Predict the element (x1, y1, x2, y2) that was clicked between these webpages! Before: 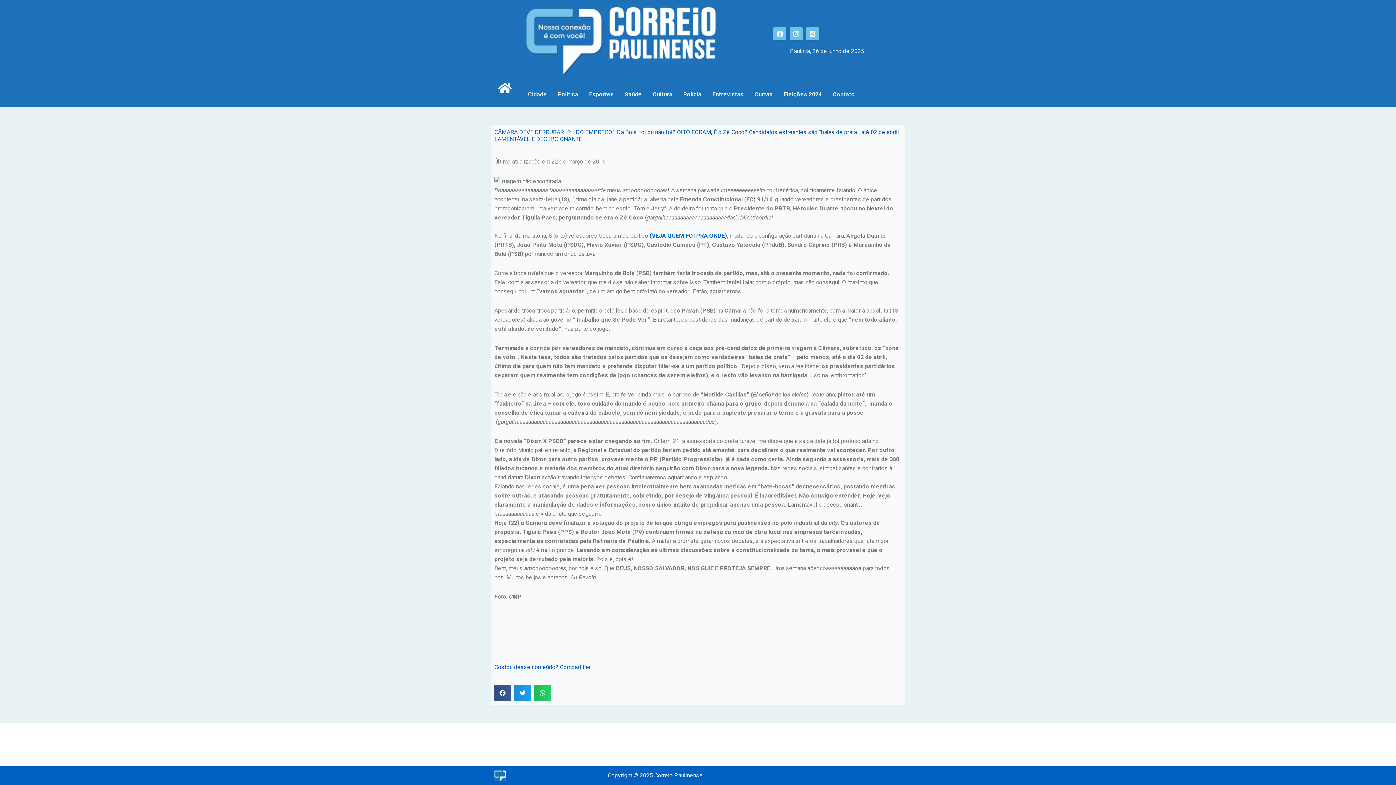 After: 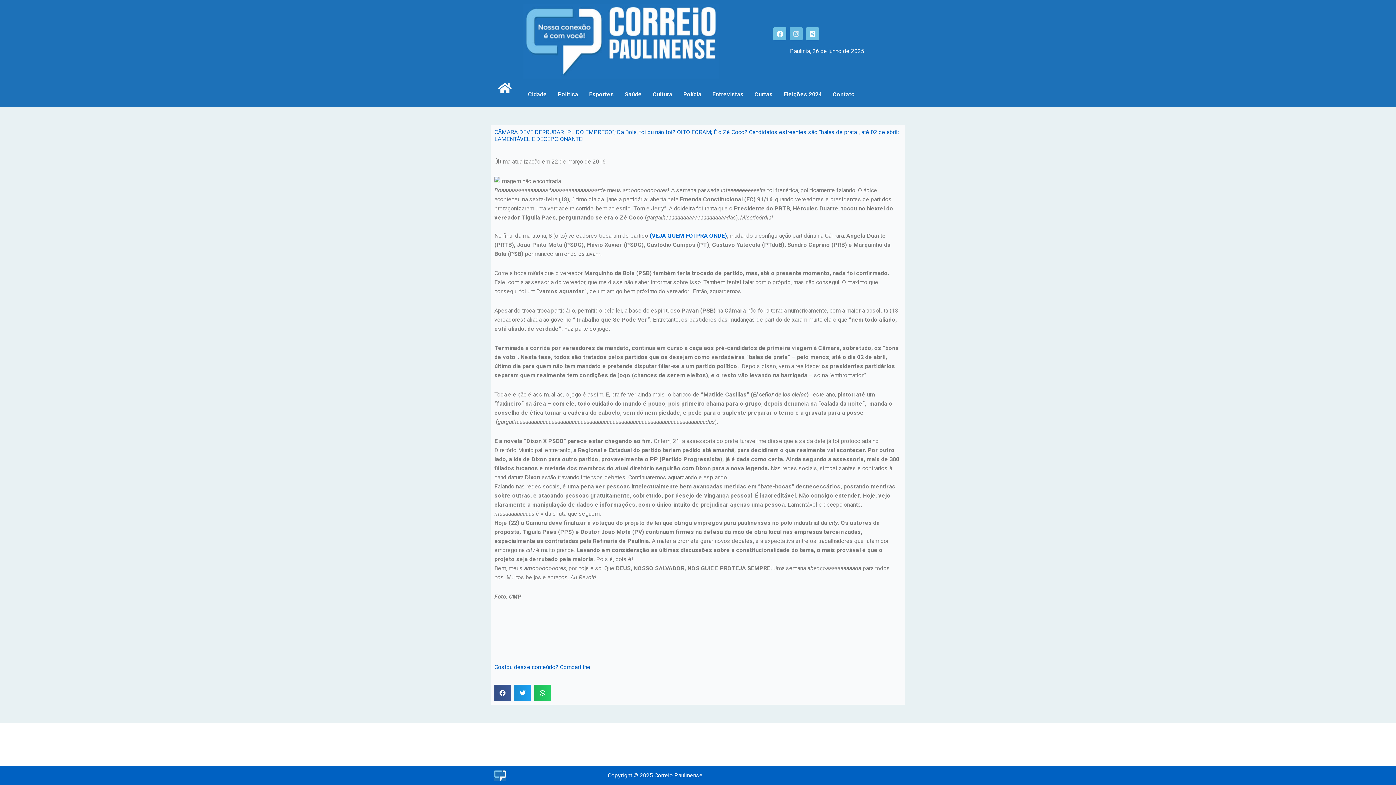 Action: label: Instagram bbox: (789, 27, 803, 40)